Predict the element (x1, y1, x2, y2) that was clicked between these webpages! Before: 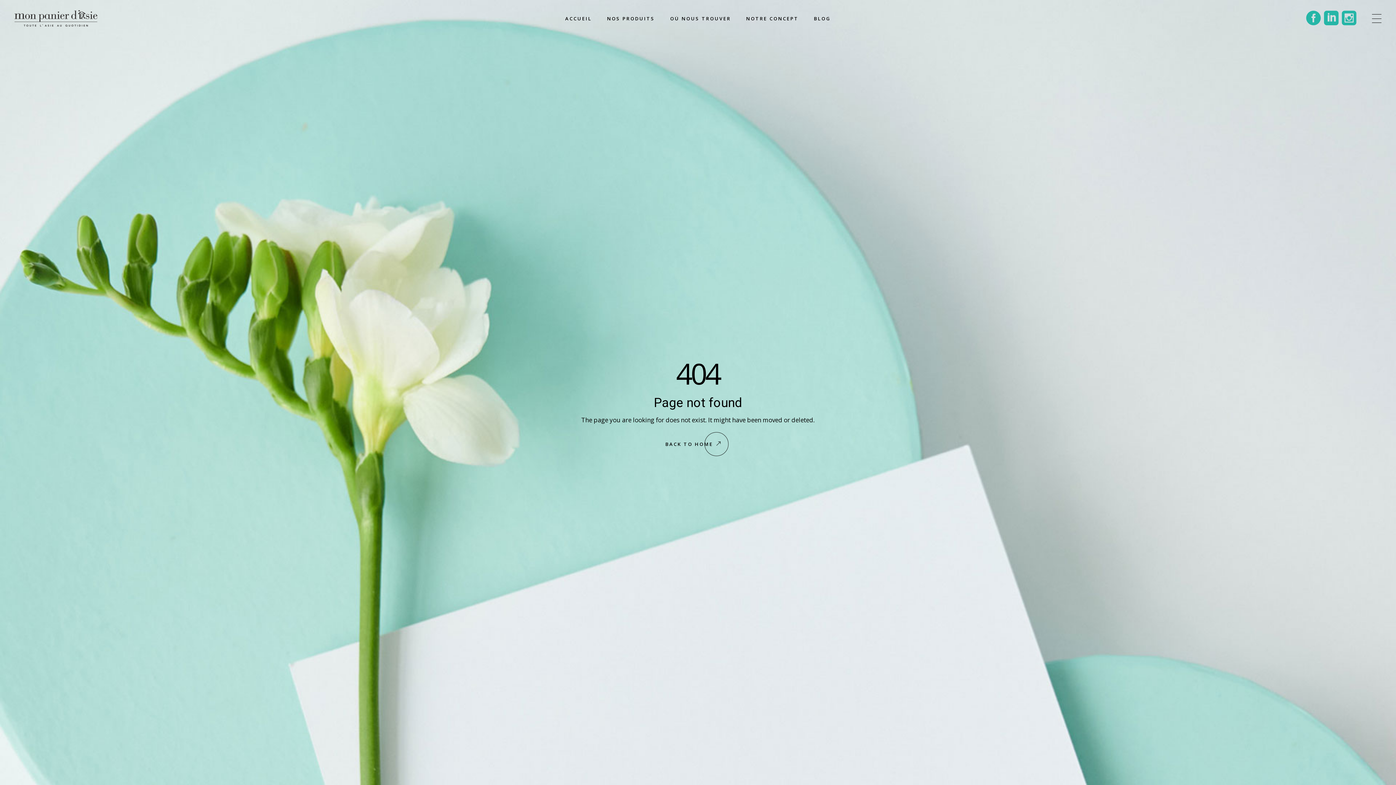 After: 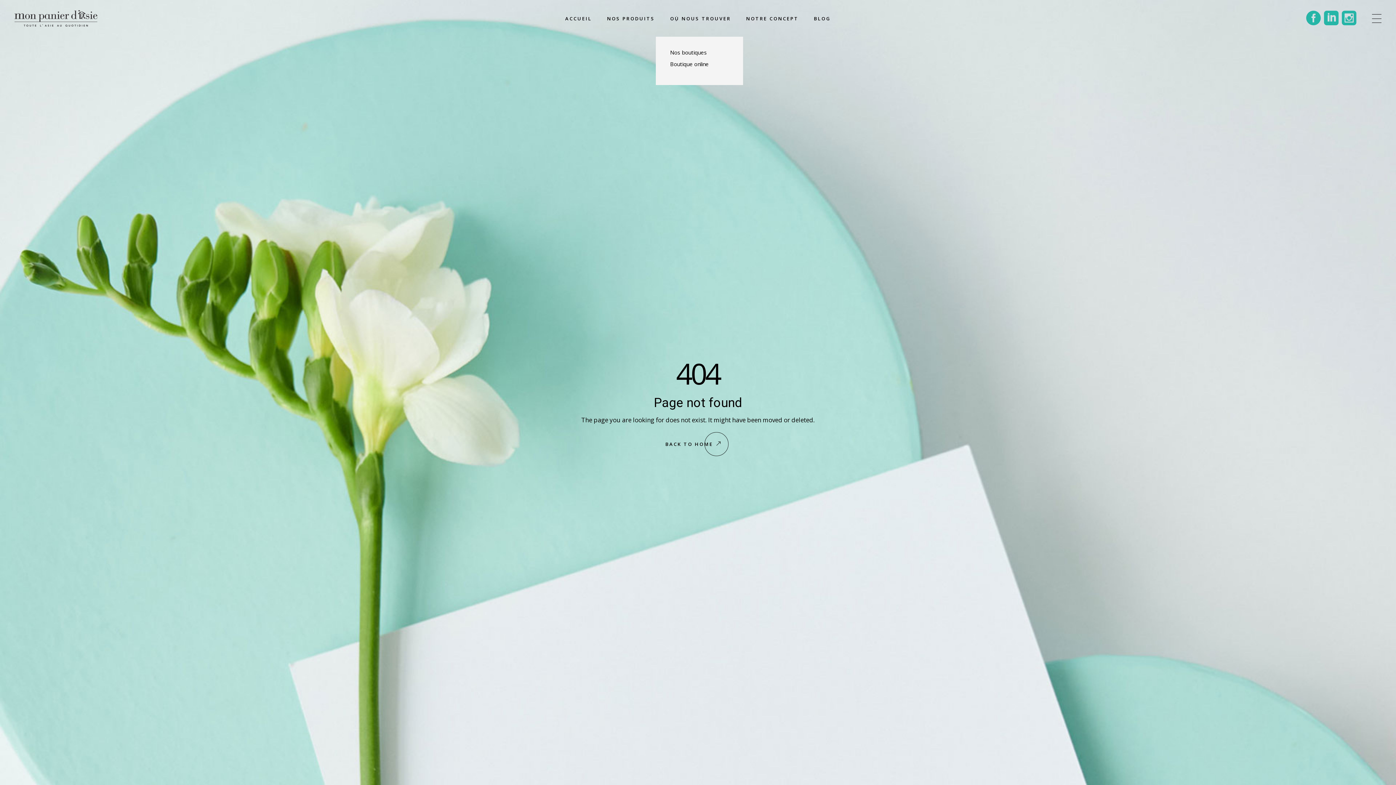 Action: bbox: (670, 0, 731, 36) label: O
O
Ù
Ù
 
 
N
N
O
O
U
U
S
S
 
 
T
T
R
R
O
O
U
U
V
V
E
E
R
R